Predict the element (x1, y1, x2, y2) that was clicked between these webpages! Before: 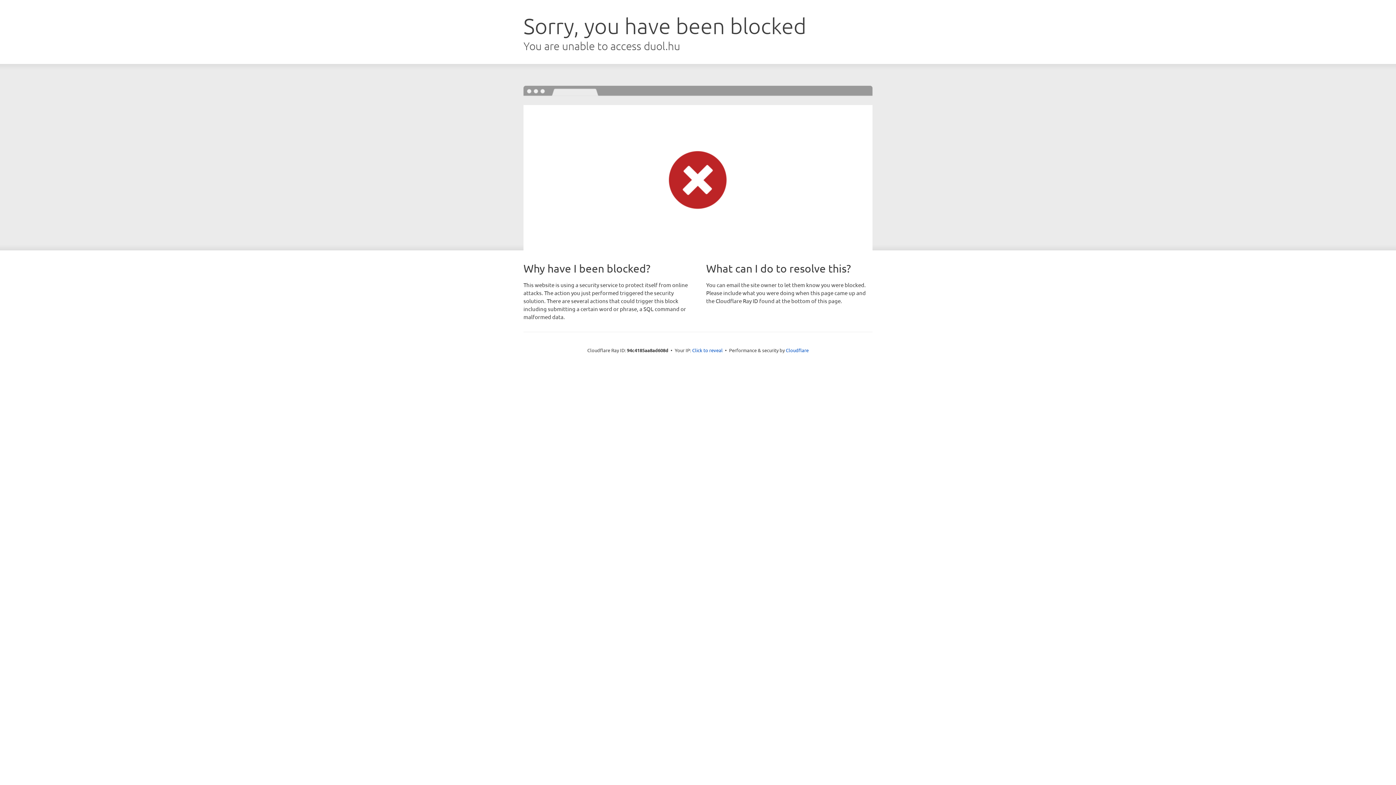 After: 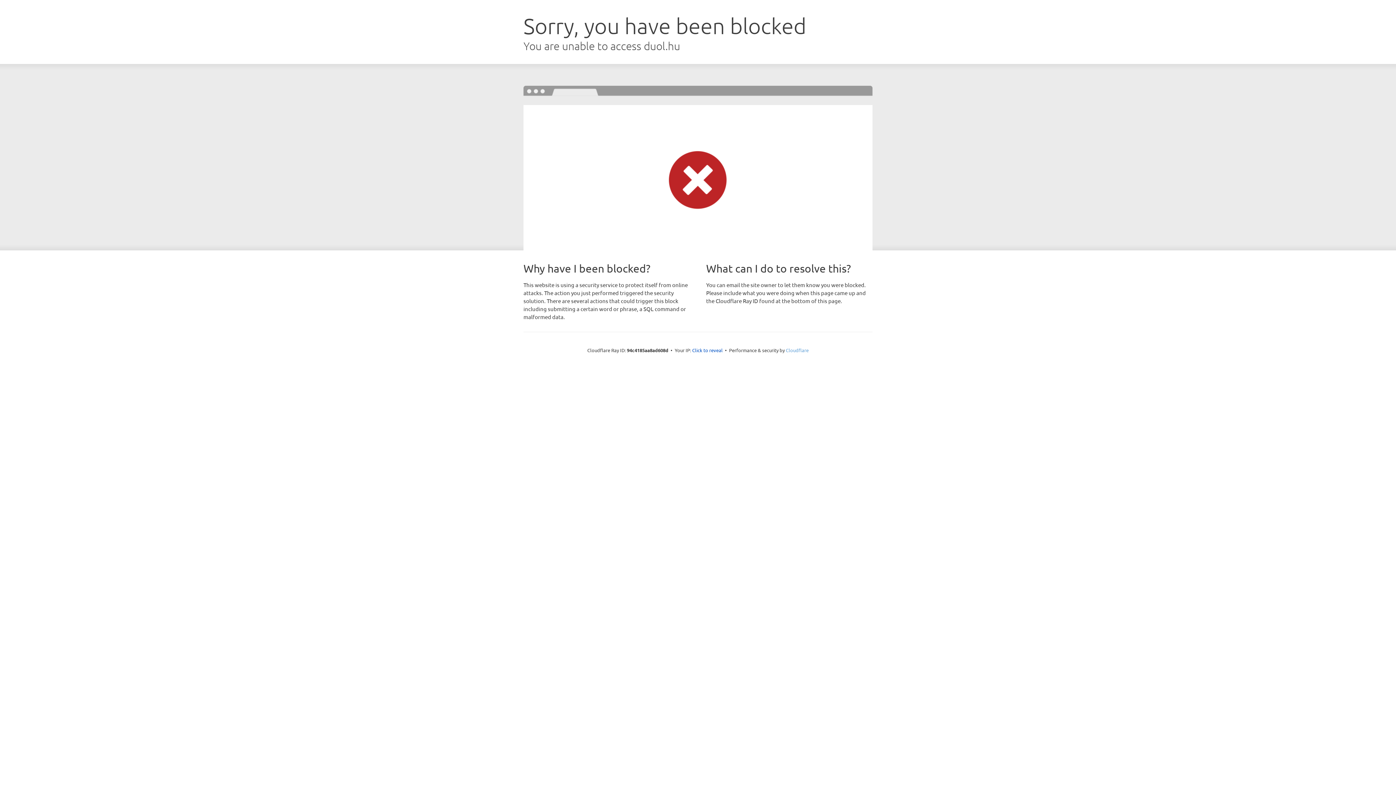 Action: bbox: (786, 347, 808, 353) label: Cloudflare